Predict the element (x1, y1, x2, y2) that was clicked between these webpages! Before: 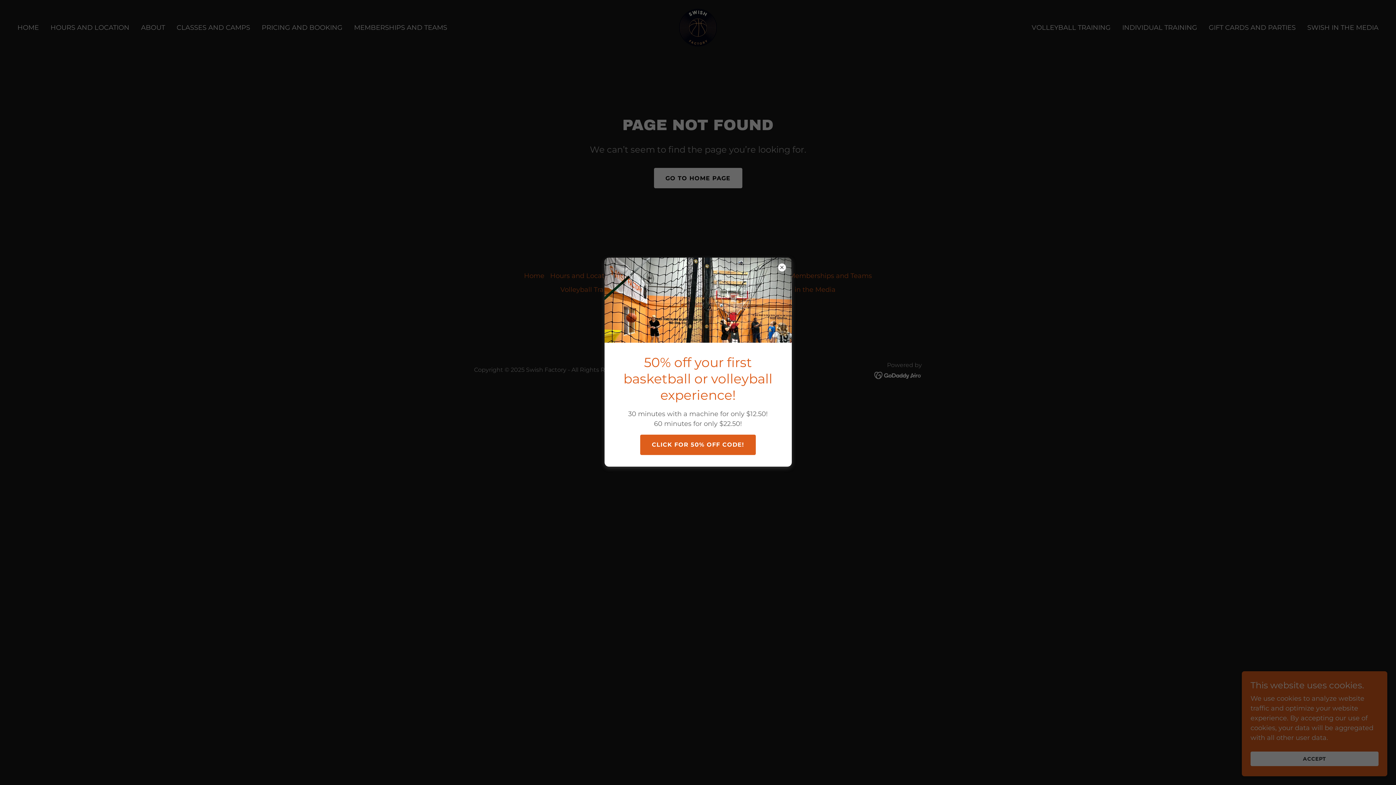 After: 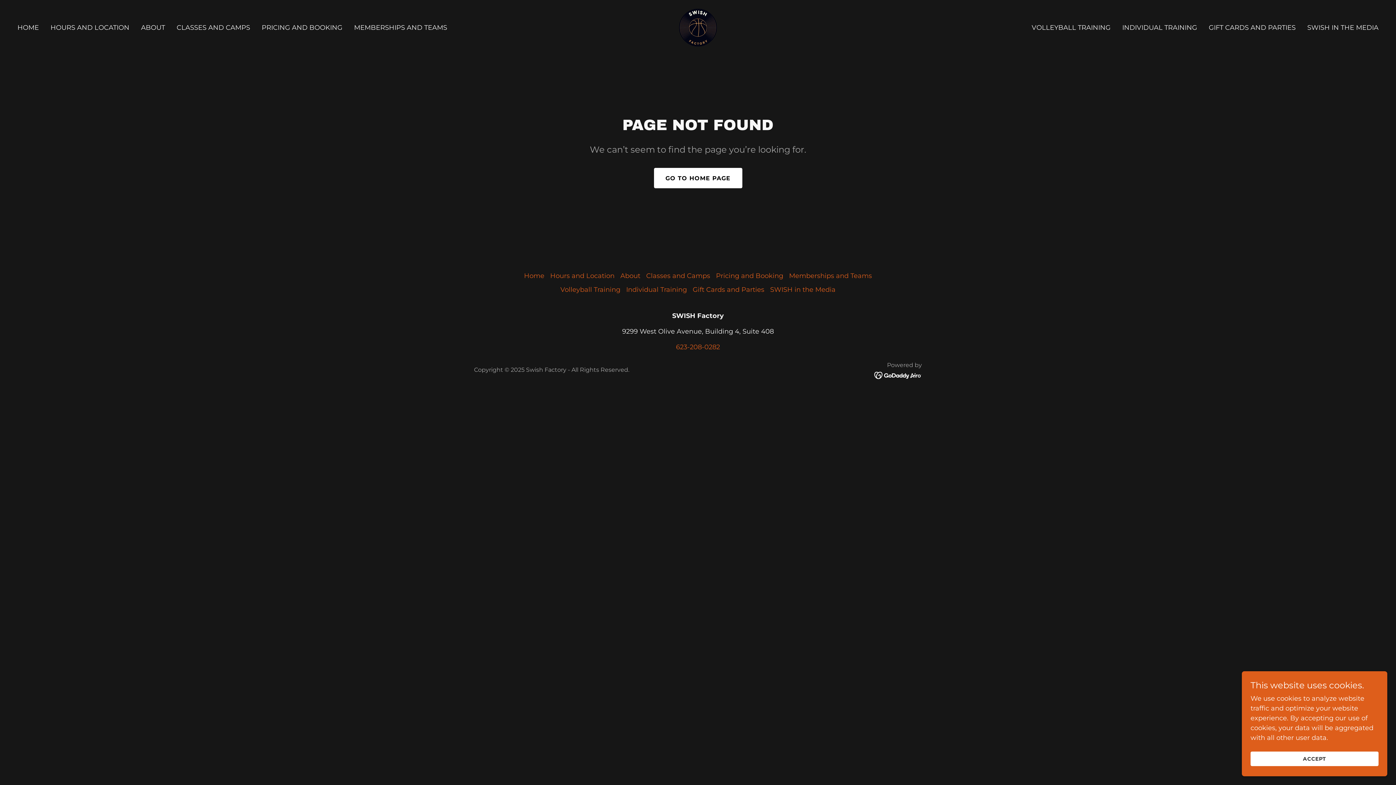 Action: label: CLICK FOR 50% OFF CODE! bbox: (640, 434, 756, 455)